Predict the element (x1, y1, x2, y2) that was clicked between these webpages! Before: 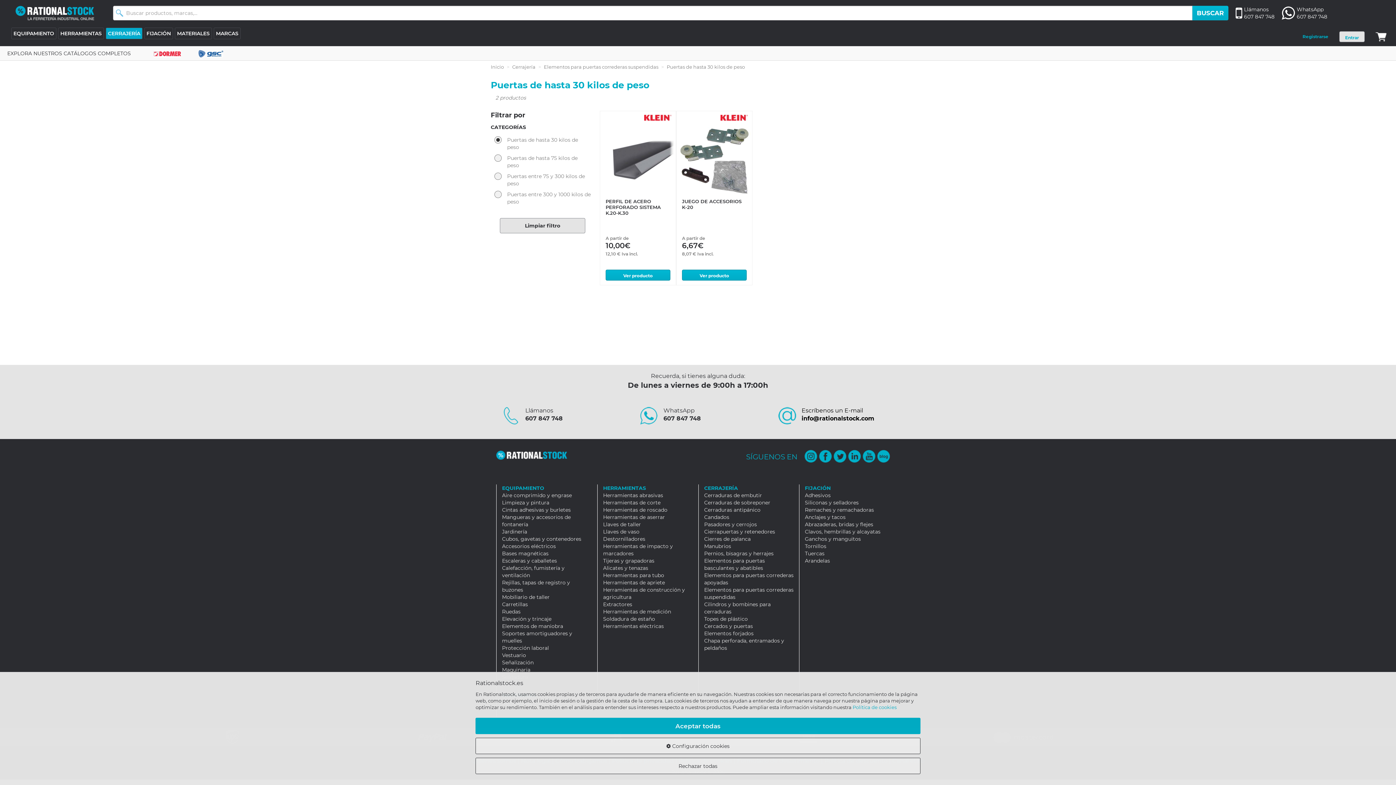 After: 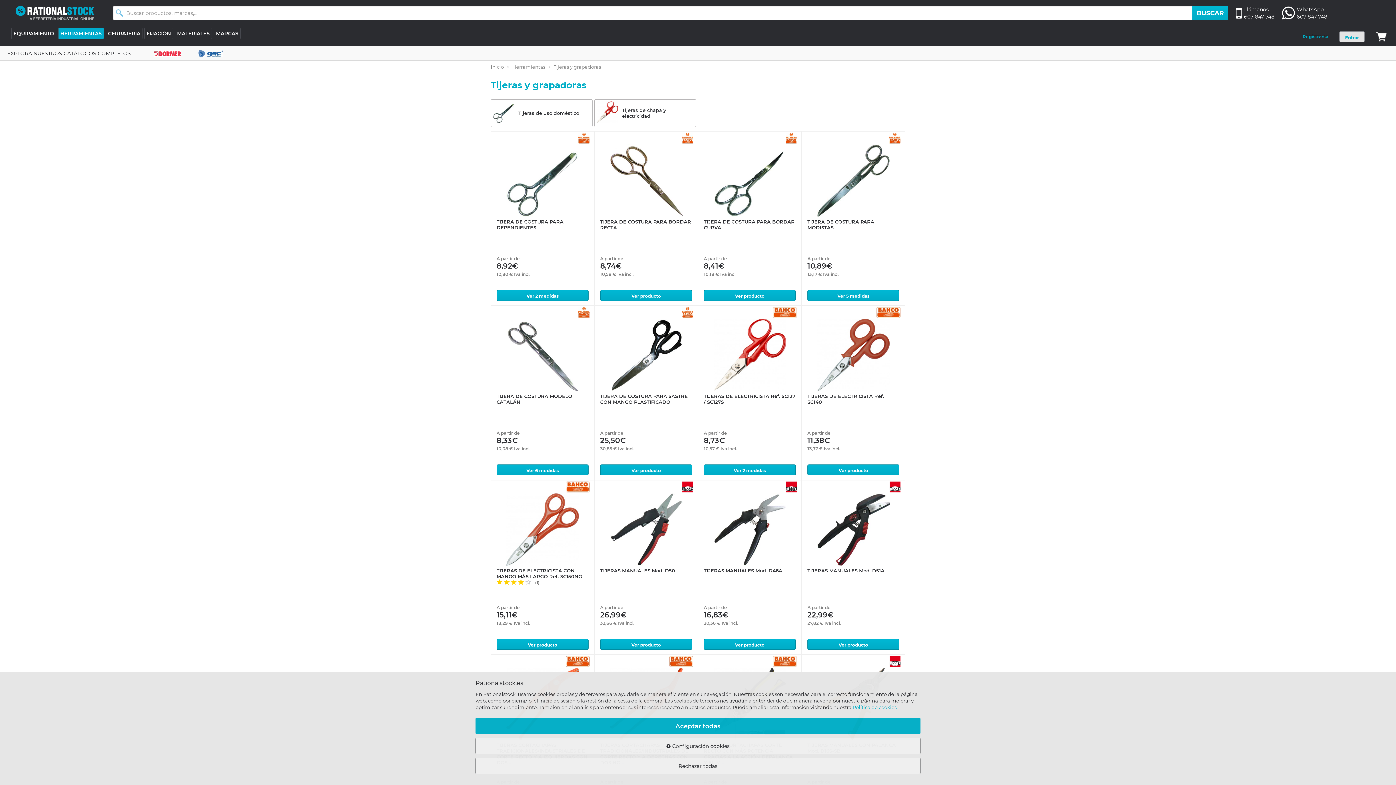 Action: bbox: (603, 557, 654, 564) label: Tijeras y grapadoras